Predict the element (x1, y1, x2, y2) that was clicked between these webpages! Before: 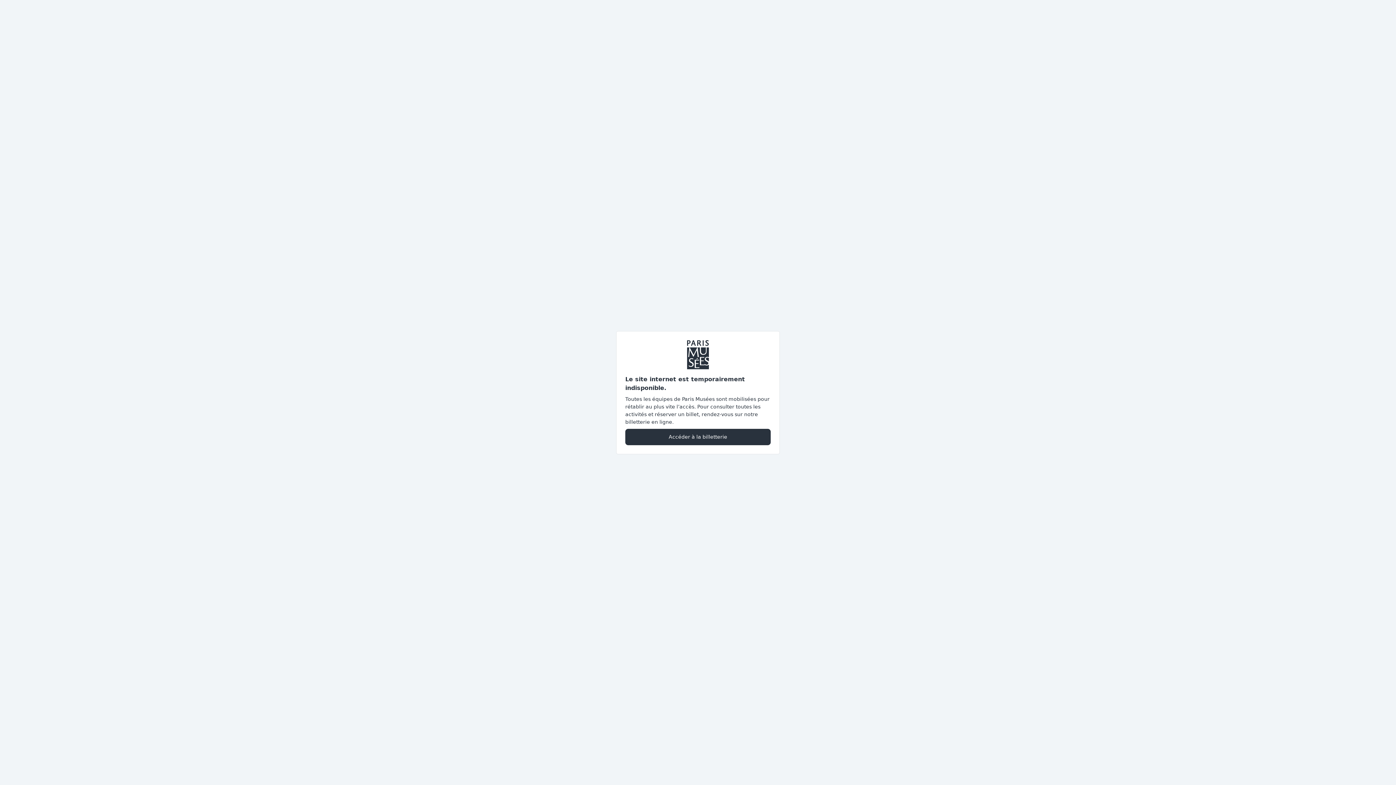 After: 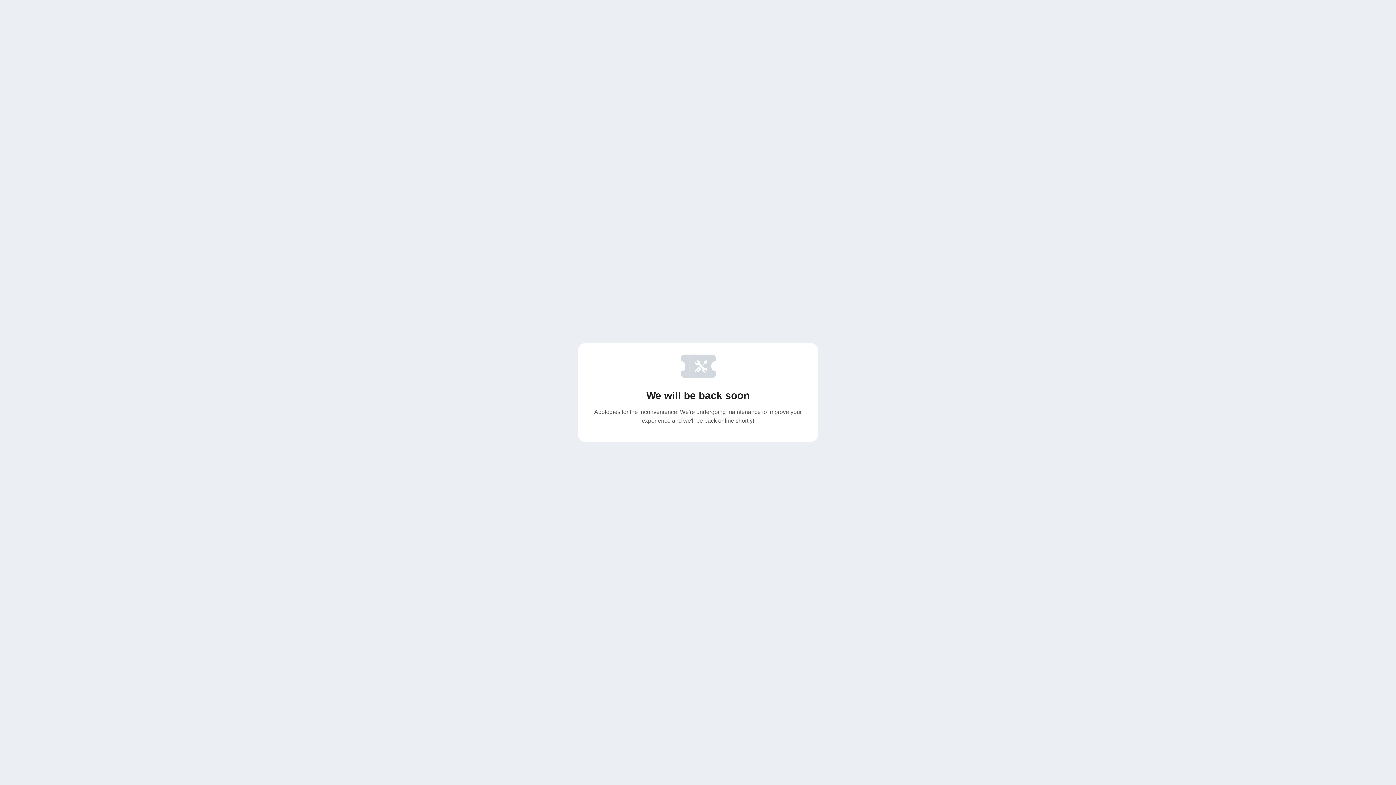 Action: label: Accéder à la billetterie bbox: (625, 428, 770, 445)